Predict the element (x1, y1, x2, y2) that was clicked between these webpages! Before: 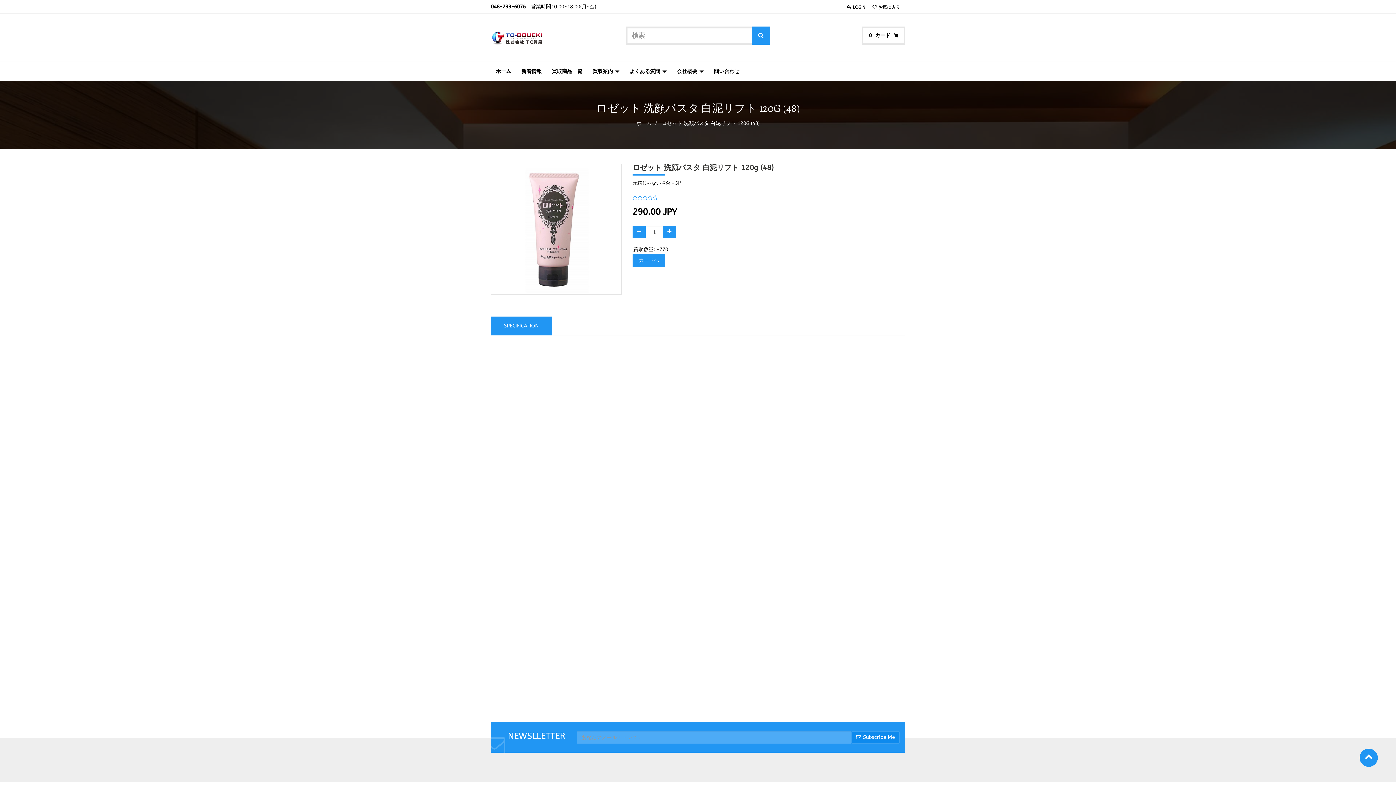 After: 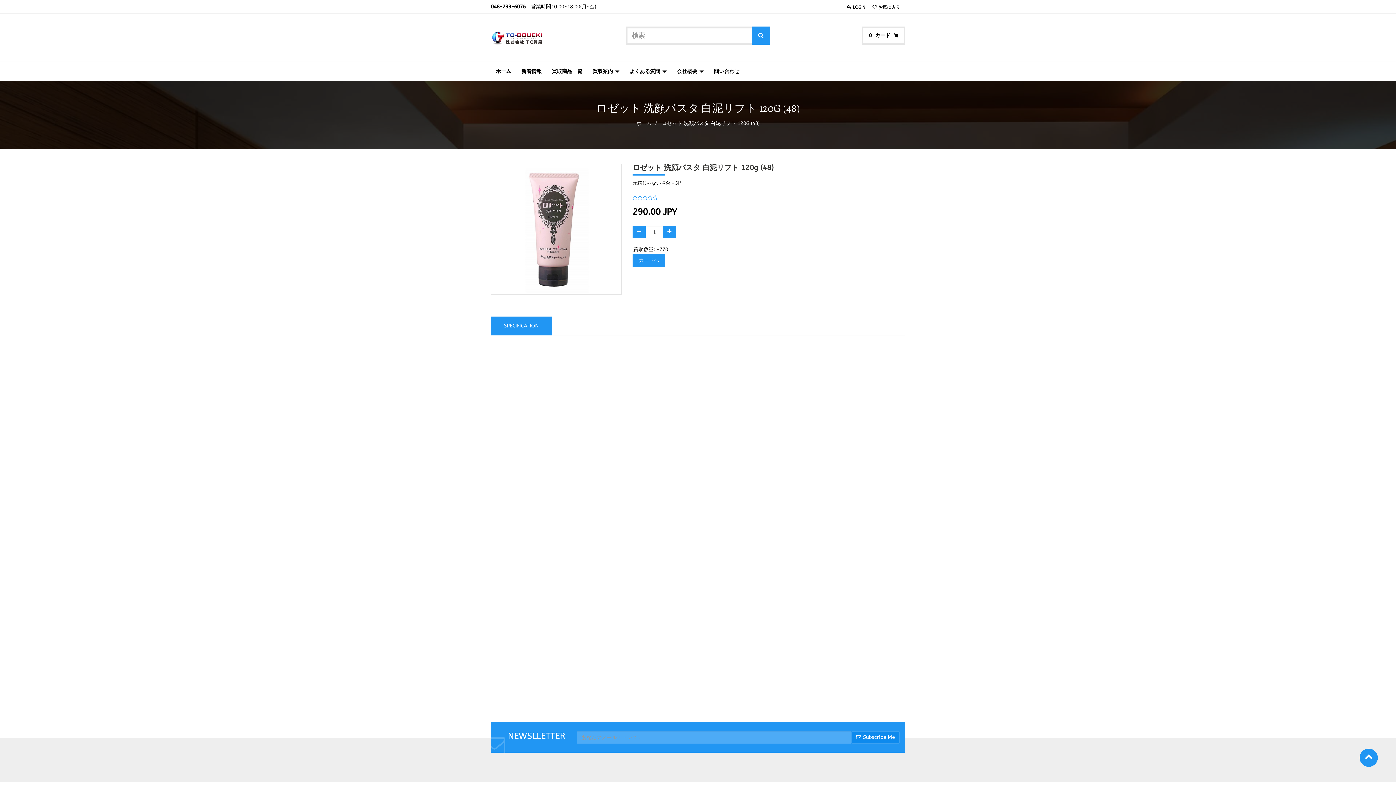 Action: label: SPECIFICATION bbox: (490, 316, 552, 335)